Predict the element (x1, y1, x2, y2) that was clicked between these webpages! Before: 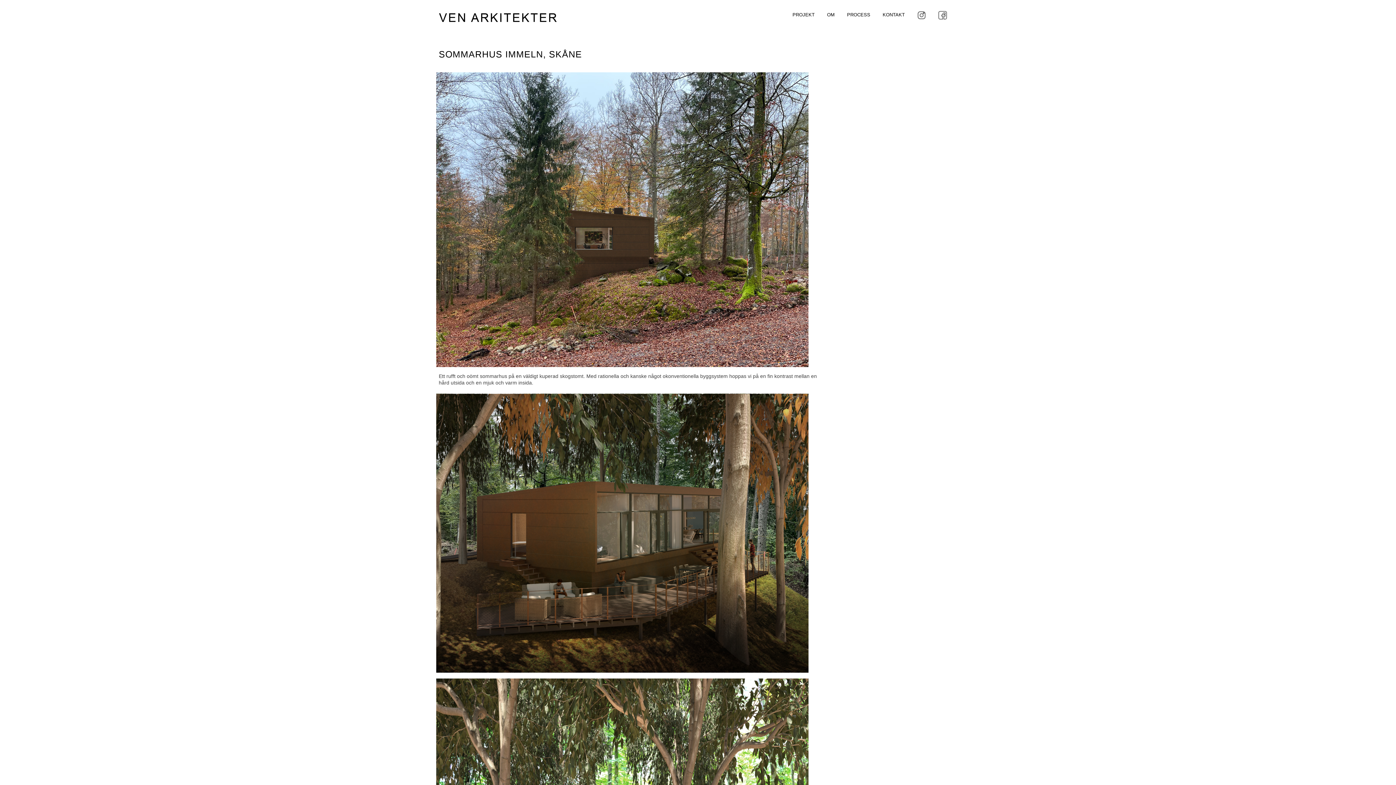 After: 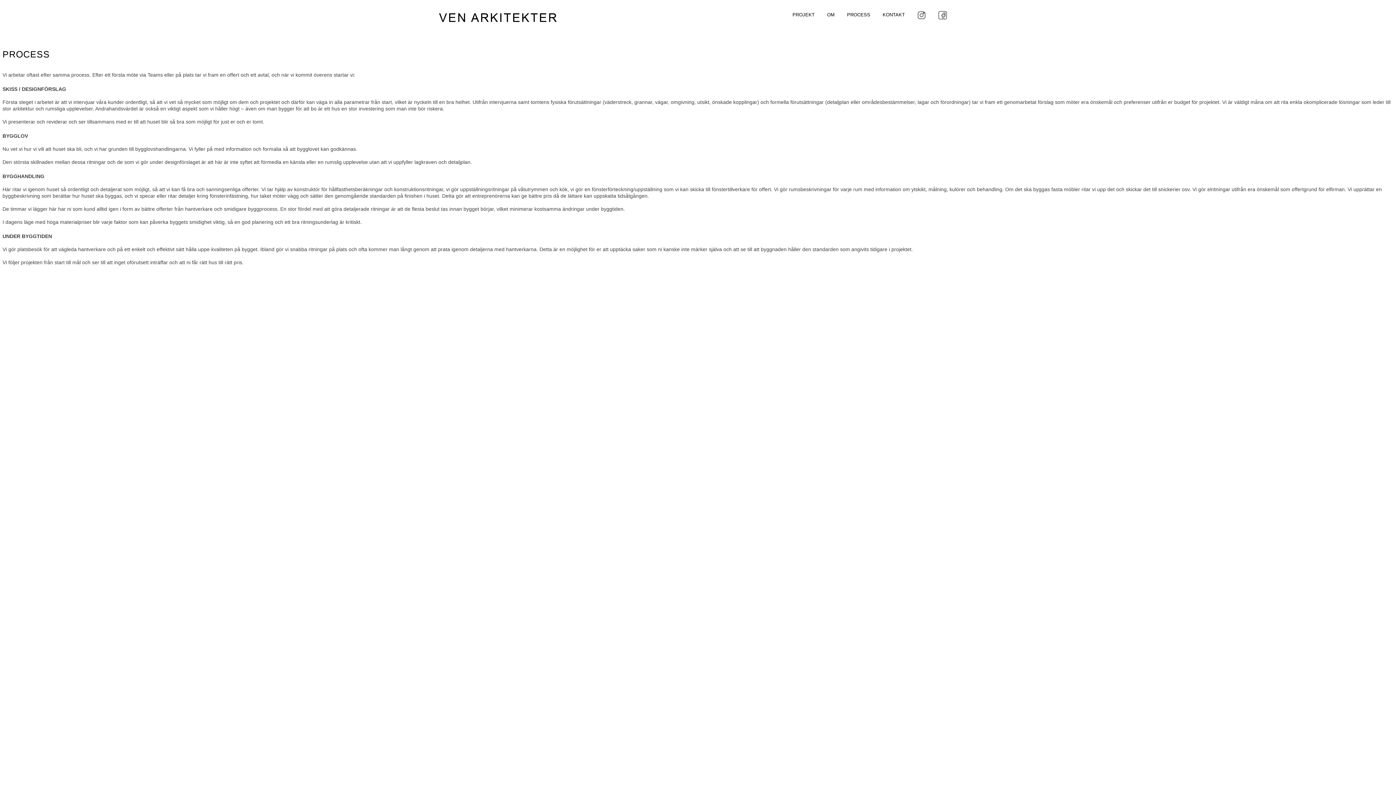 Action: bbox: (841, 7, 876, 27) label: PROCESS